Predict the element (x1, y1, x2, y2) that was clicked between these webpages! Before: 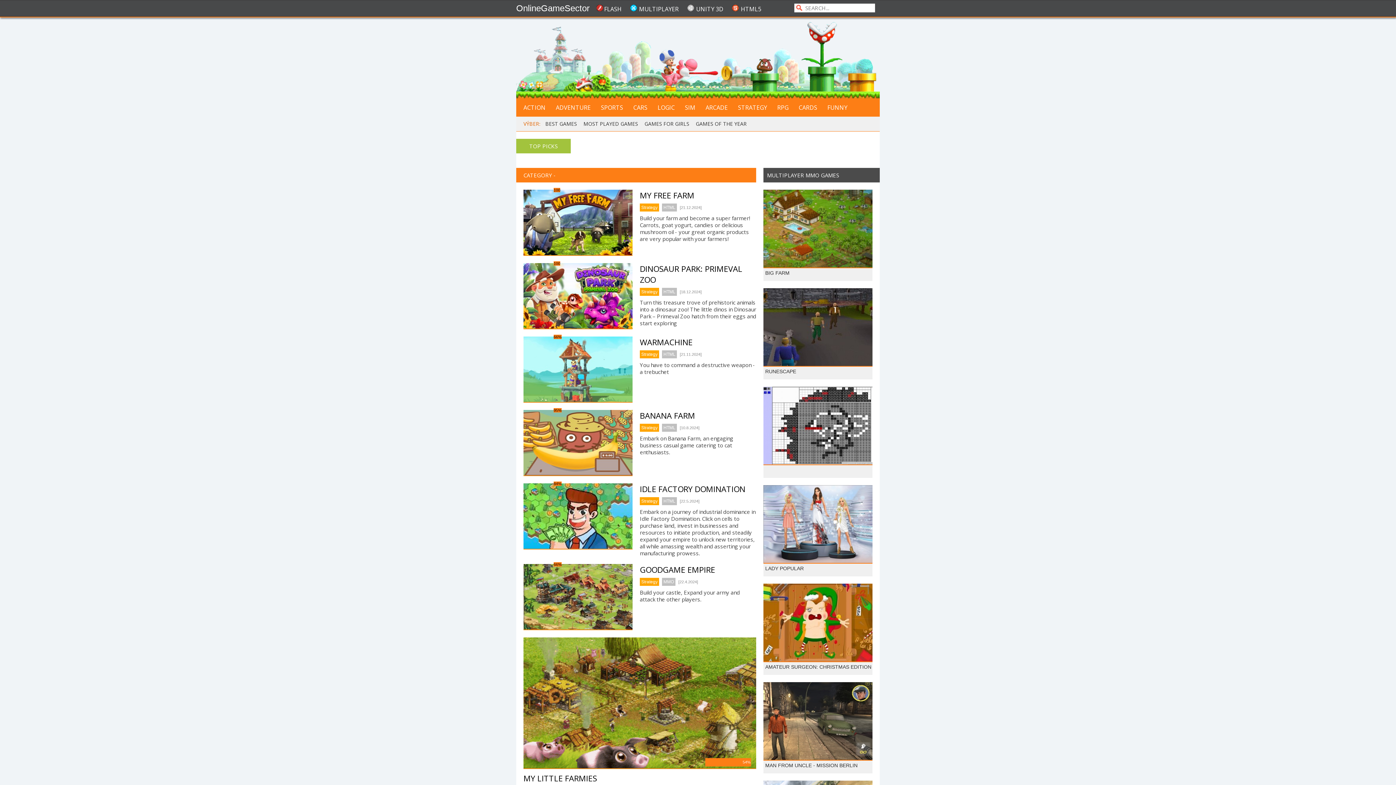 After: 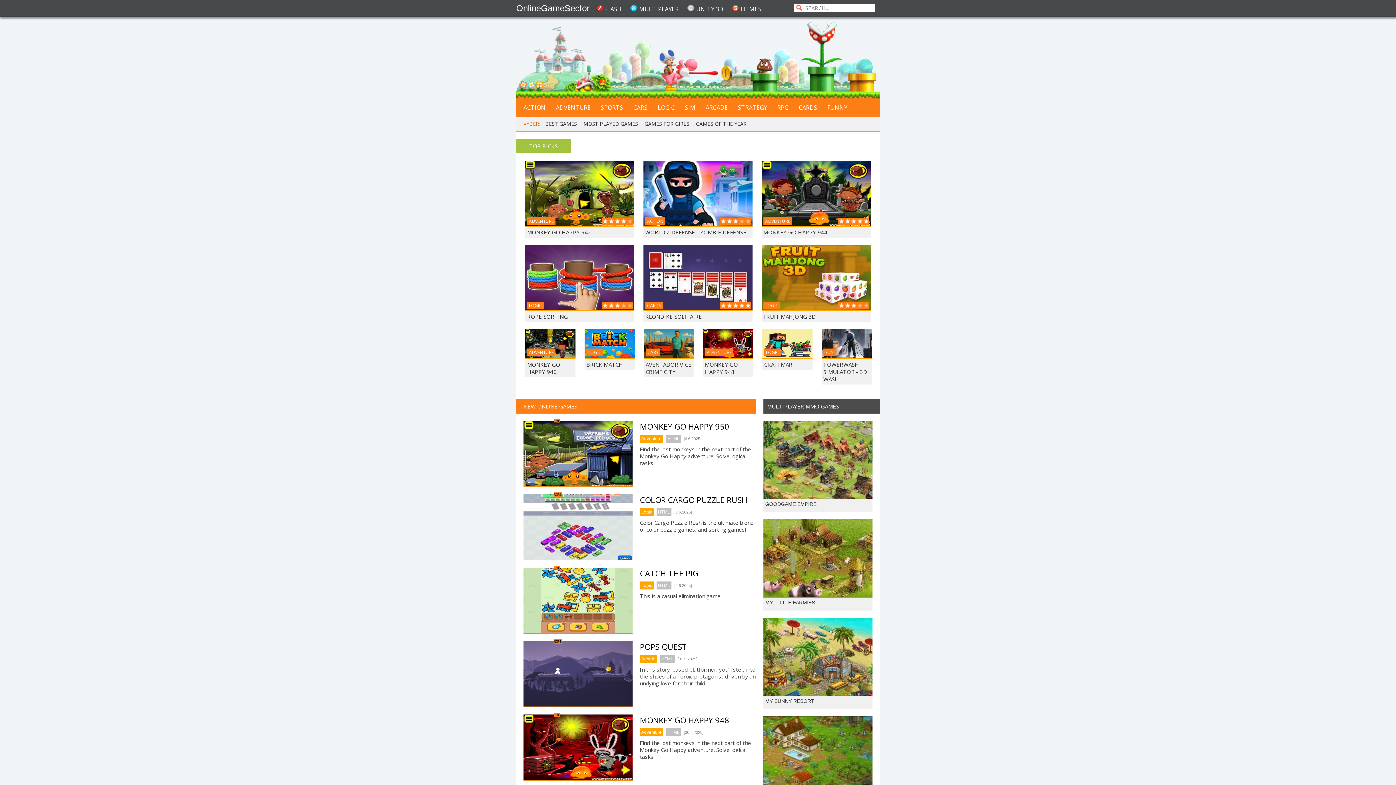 Action: label: Strategy bbox: (641, 425, 657, 430)